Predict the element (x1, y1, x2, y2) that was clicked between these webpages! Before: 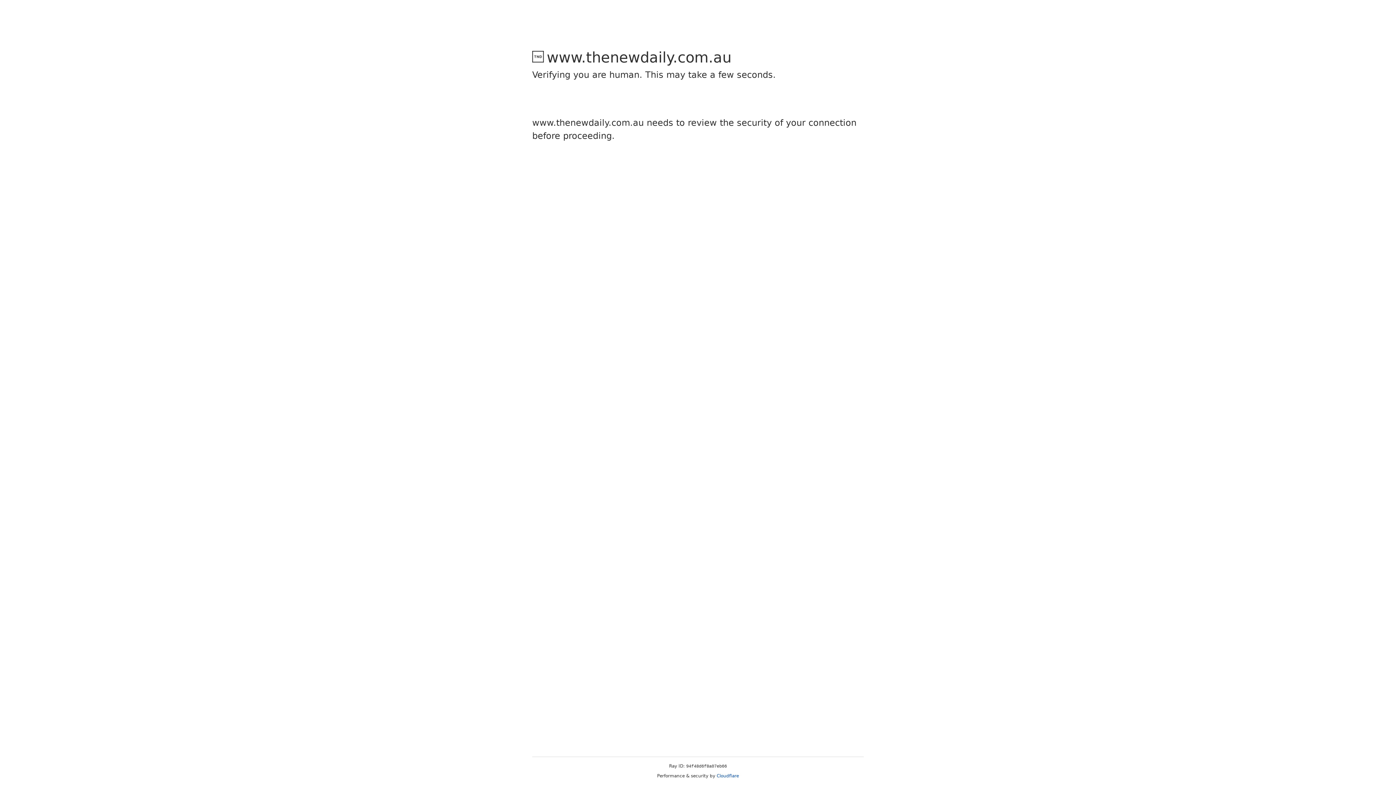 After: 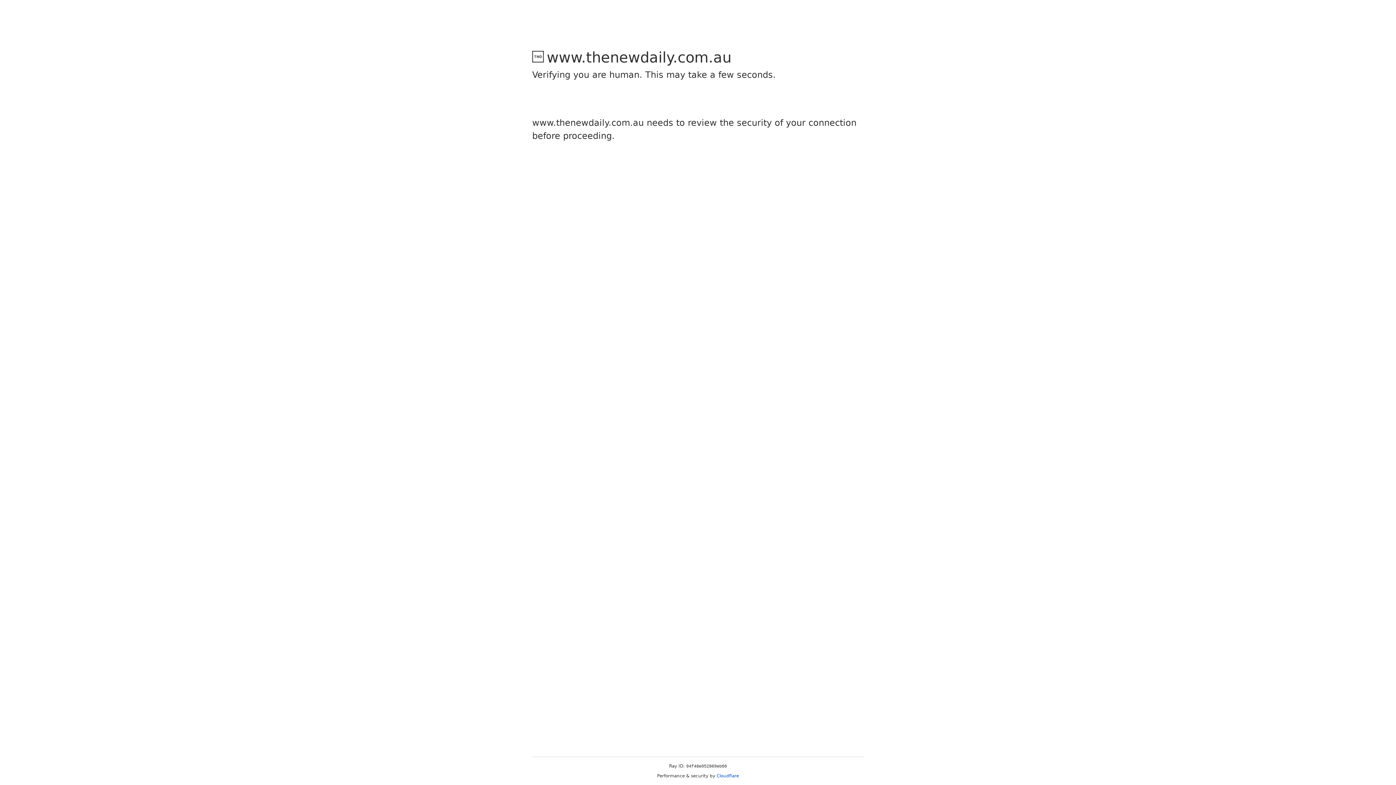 Action: label: Cloudflare bbox: (716, 773, 739, 778)